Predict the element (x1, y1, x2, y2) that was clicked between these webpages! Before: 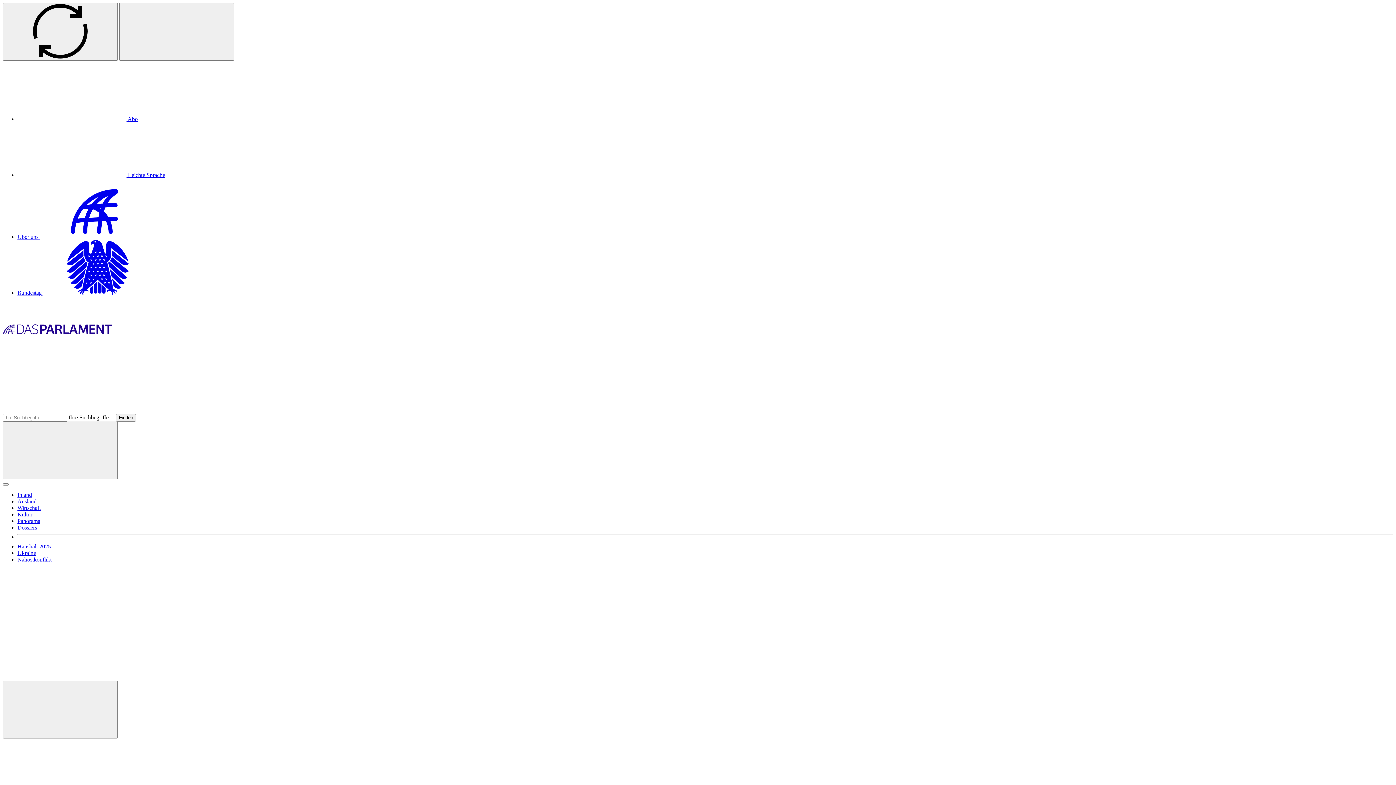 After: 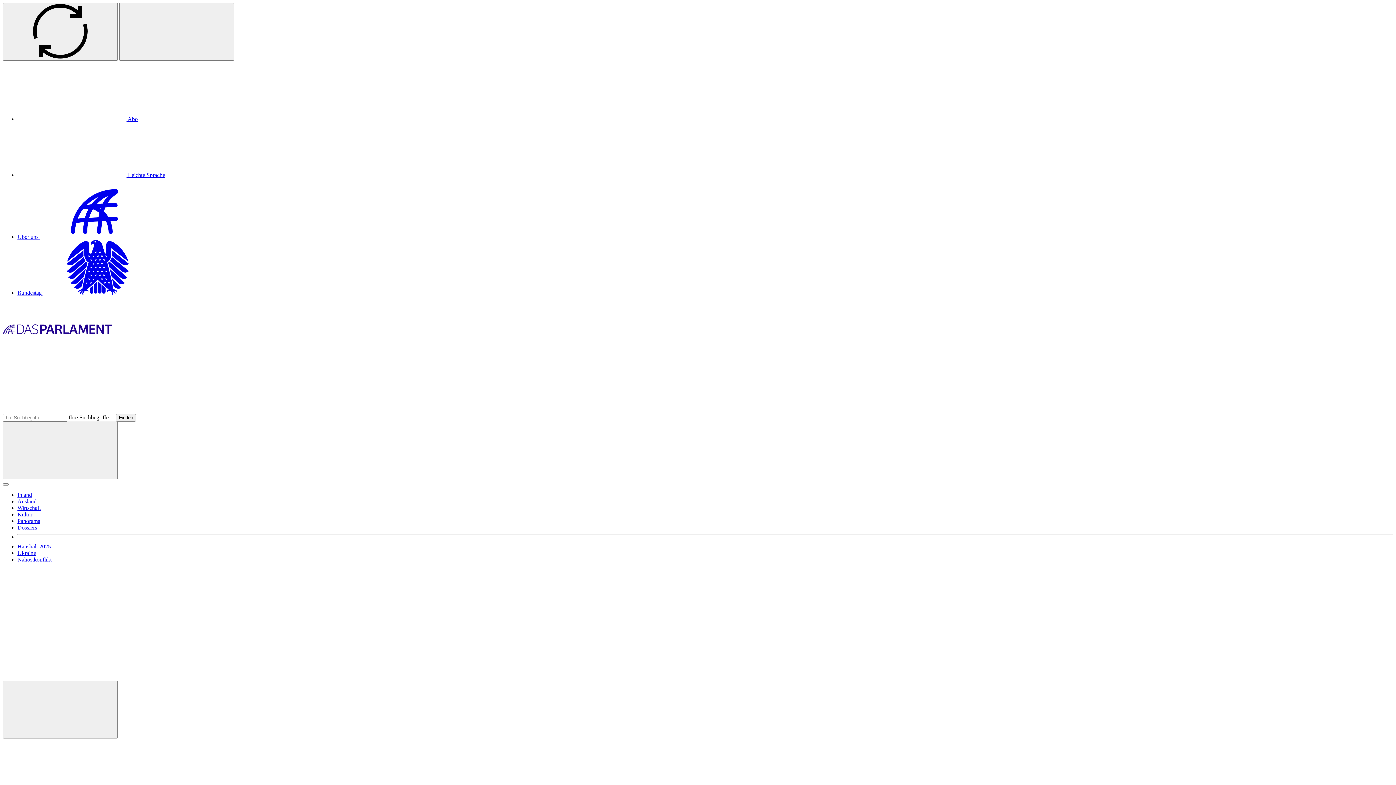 Action: bbox: (17, 233, 149, 240) label: Über uns 